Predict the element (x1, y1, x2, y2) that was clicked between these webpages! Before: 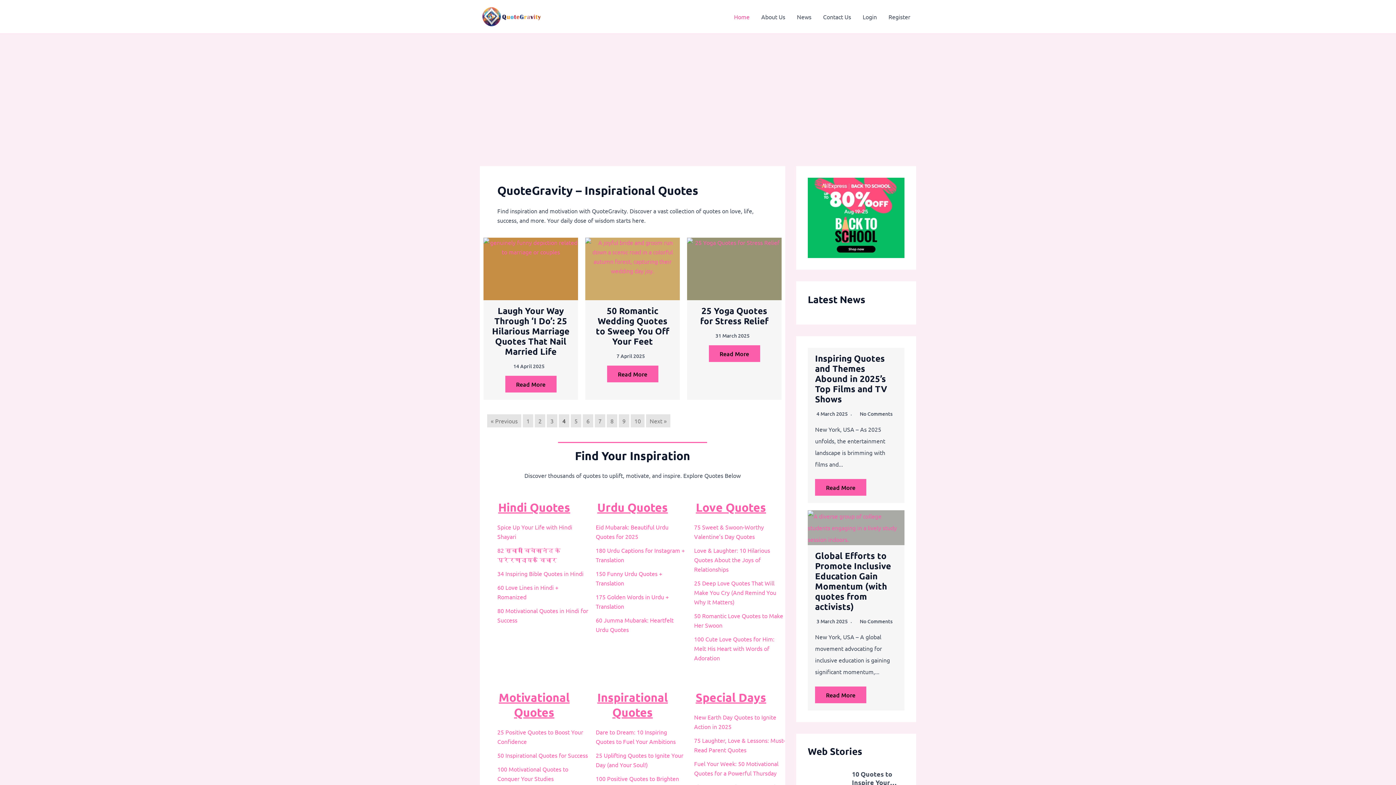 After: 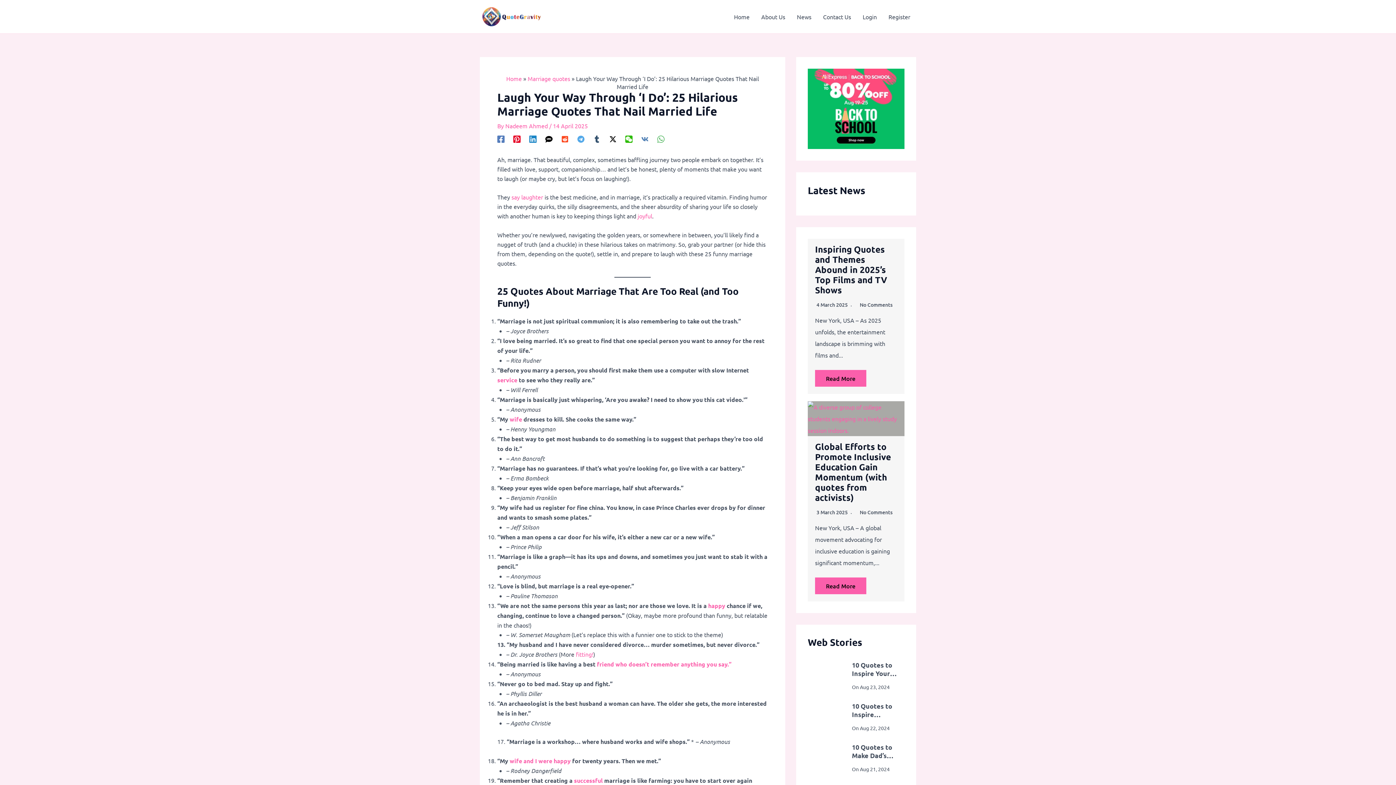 Action: label: Read More bbox: (505, 375, 556, 392)